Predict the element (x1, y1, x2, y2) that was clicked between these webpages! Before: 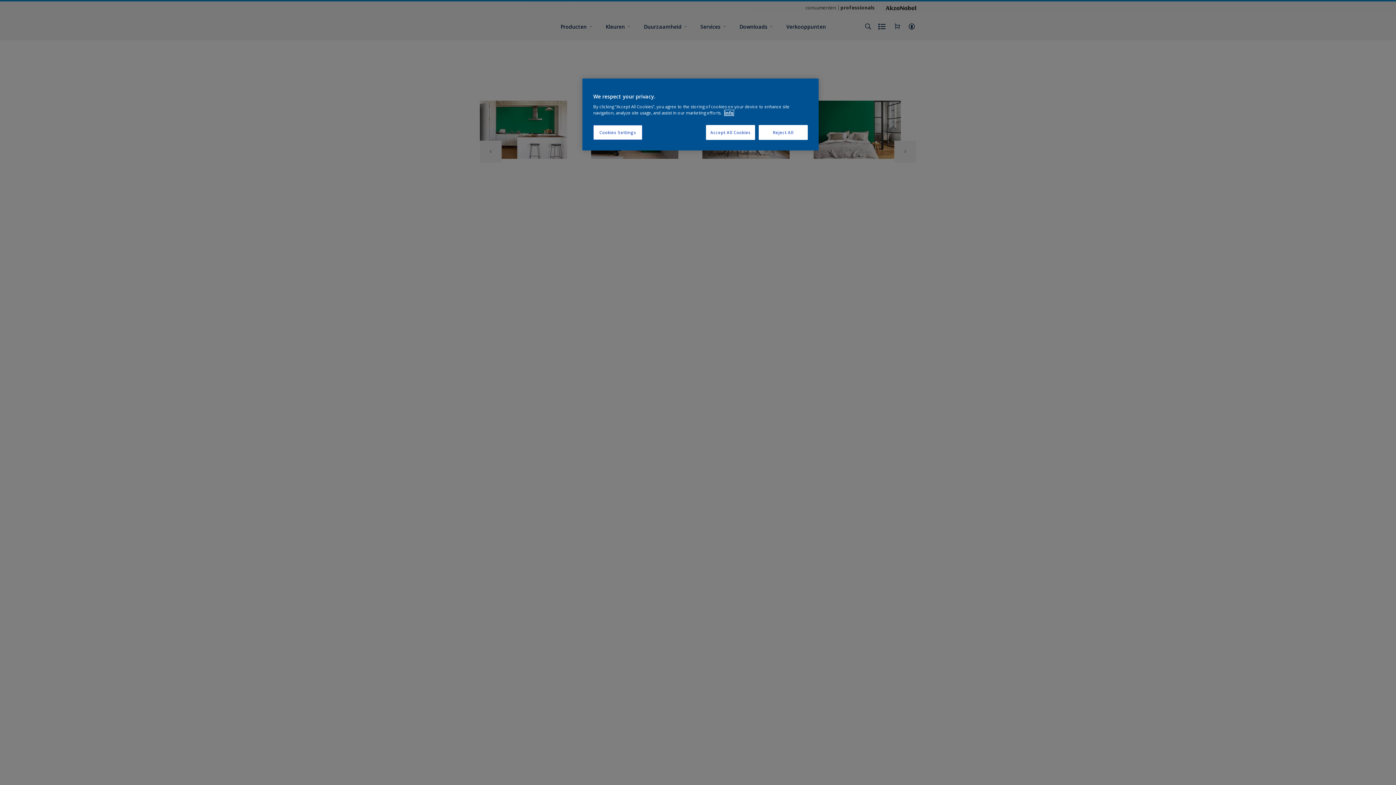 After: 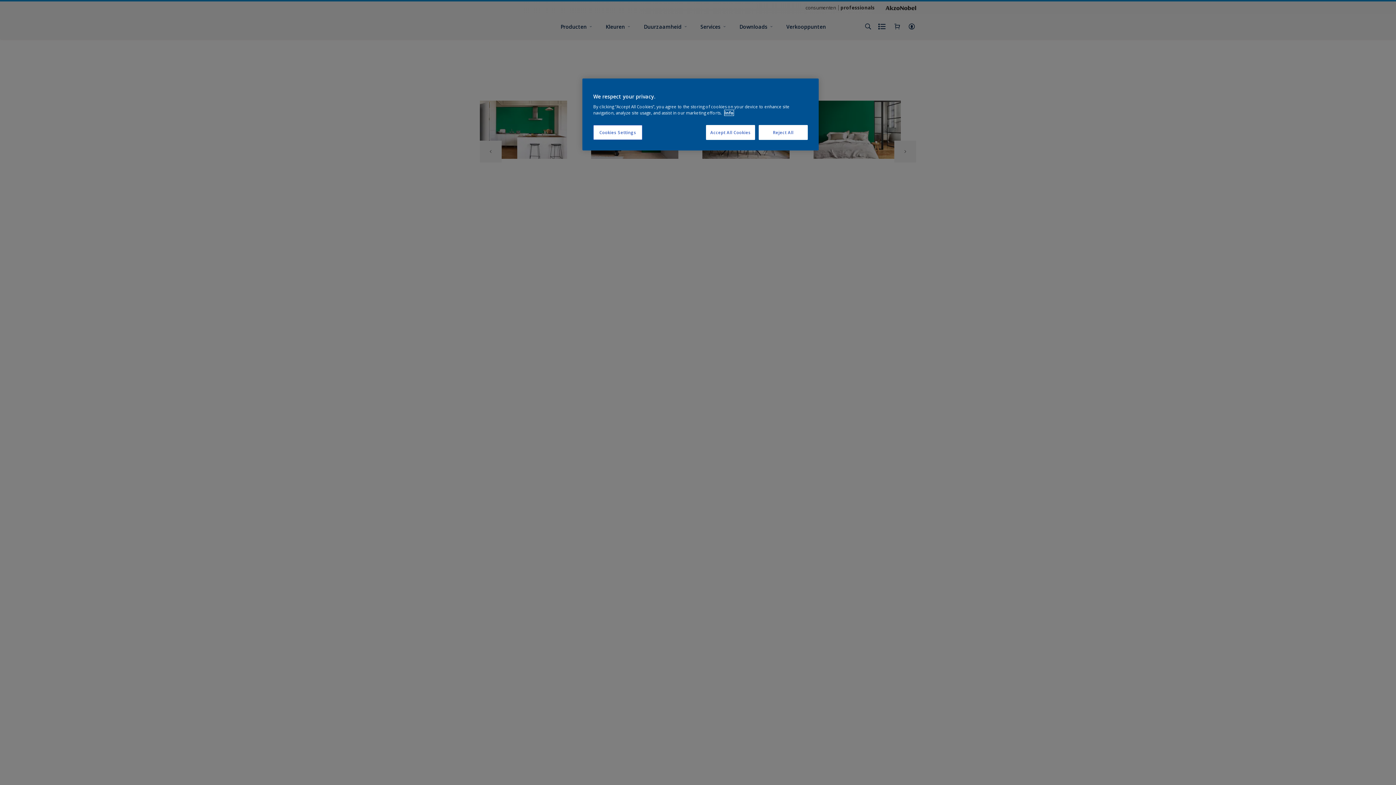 Action: bbox: (724, 110, 733, 115) label: More information about your privacy, opens in a new tab